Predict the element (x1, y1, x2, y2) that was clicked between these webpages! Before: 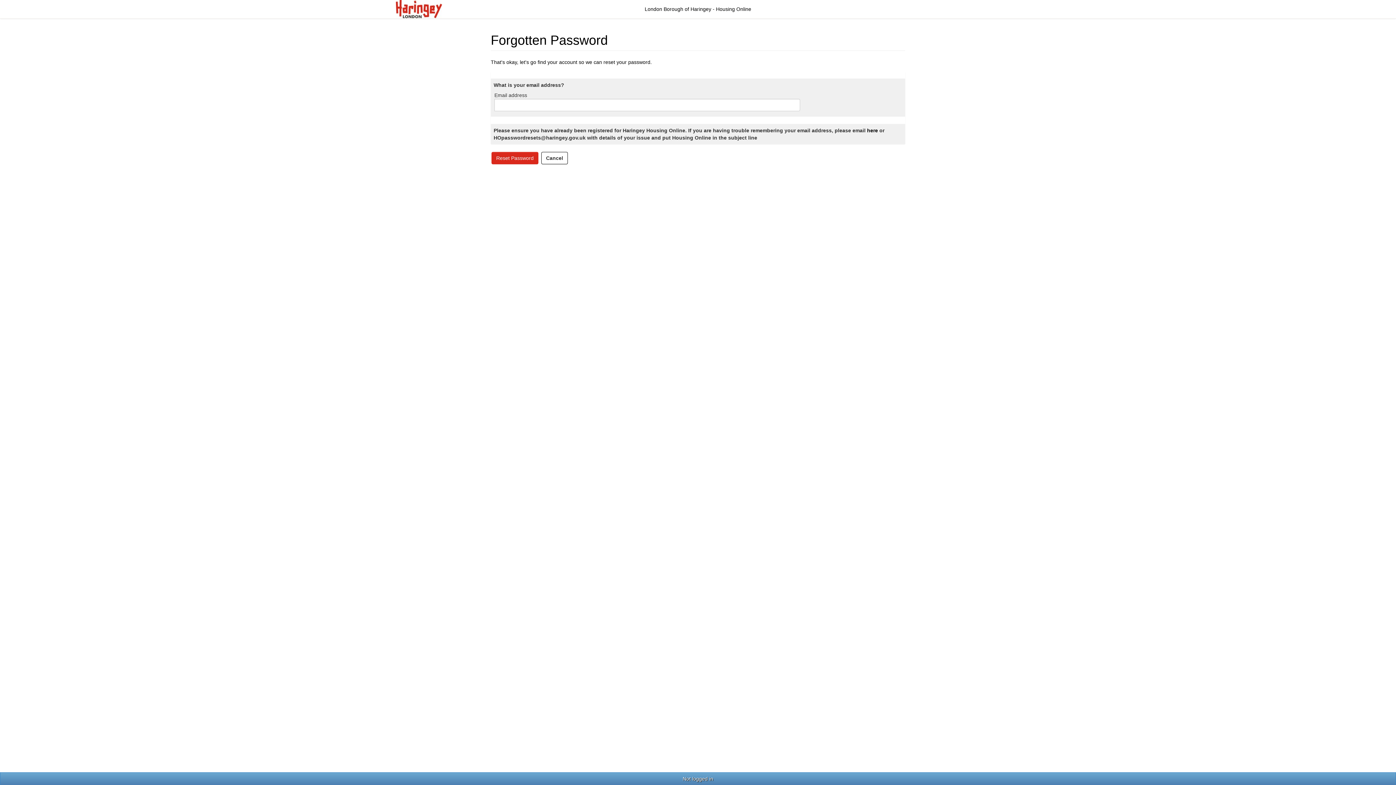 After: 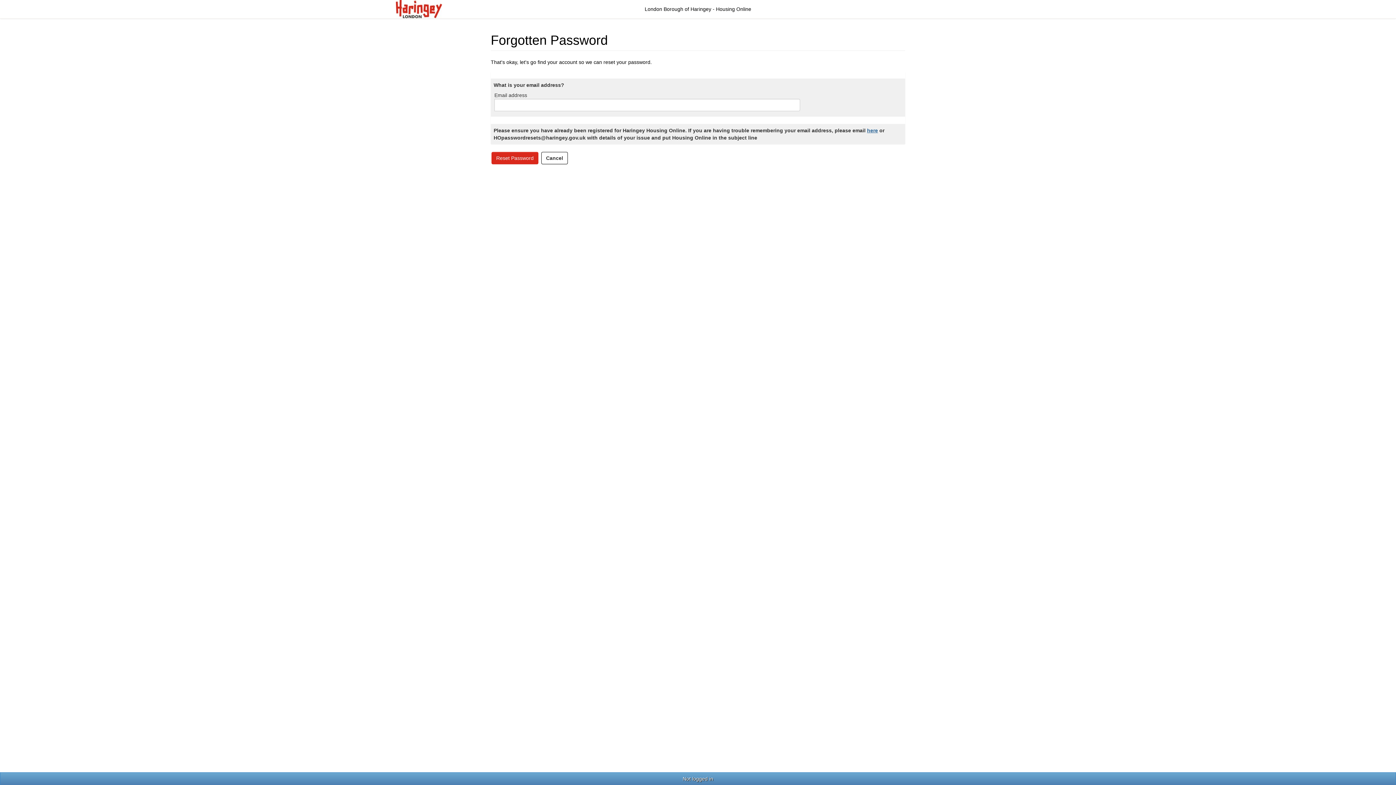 Action: label: here bbox: (867, 127, 878, 133)